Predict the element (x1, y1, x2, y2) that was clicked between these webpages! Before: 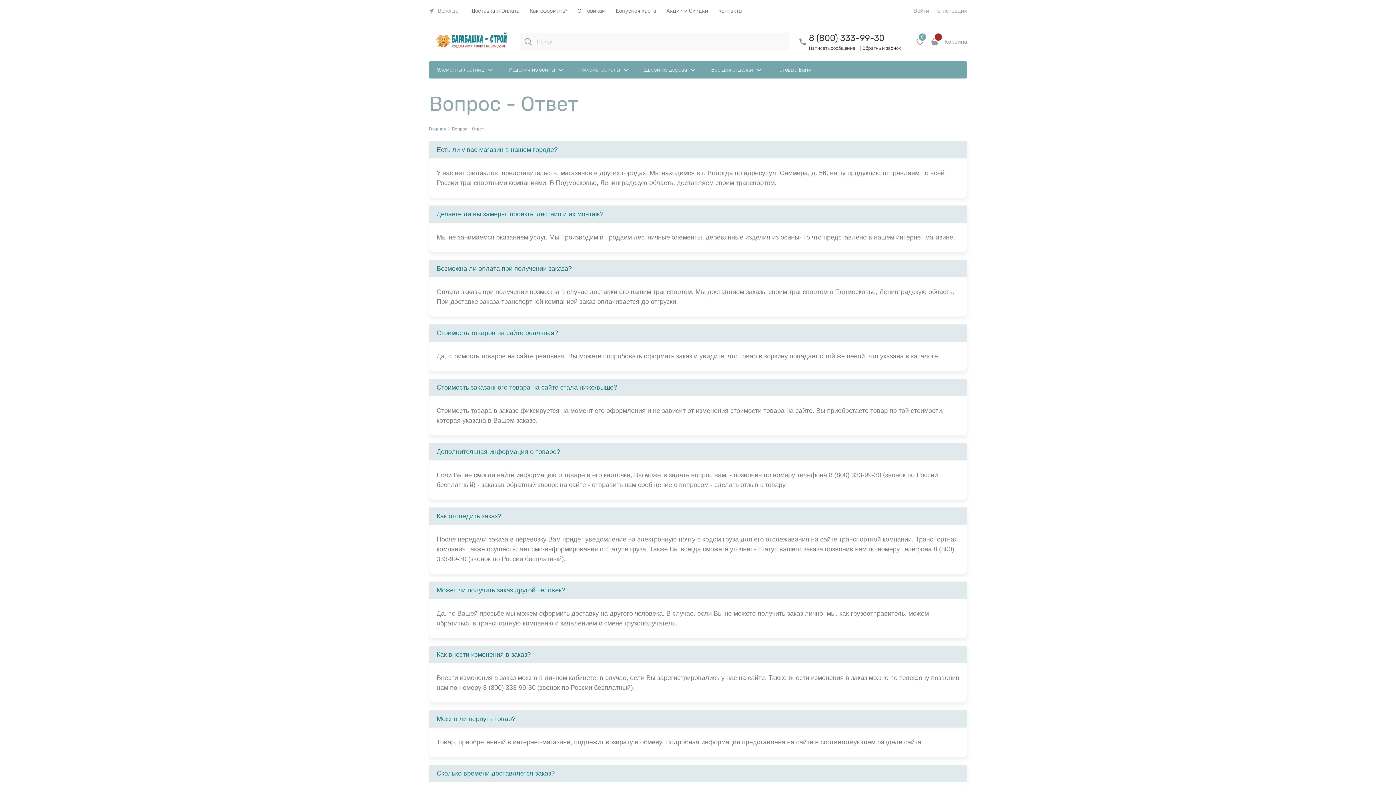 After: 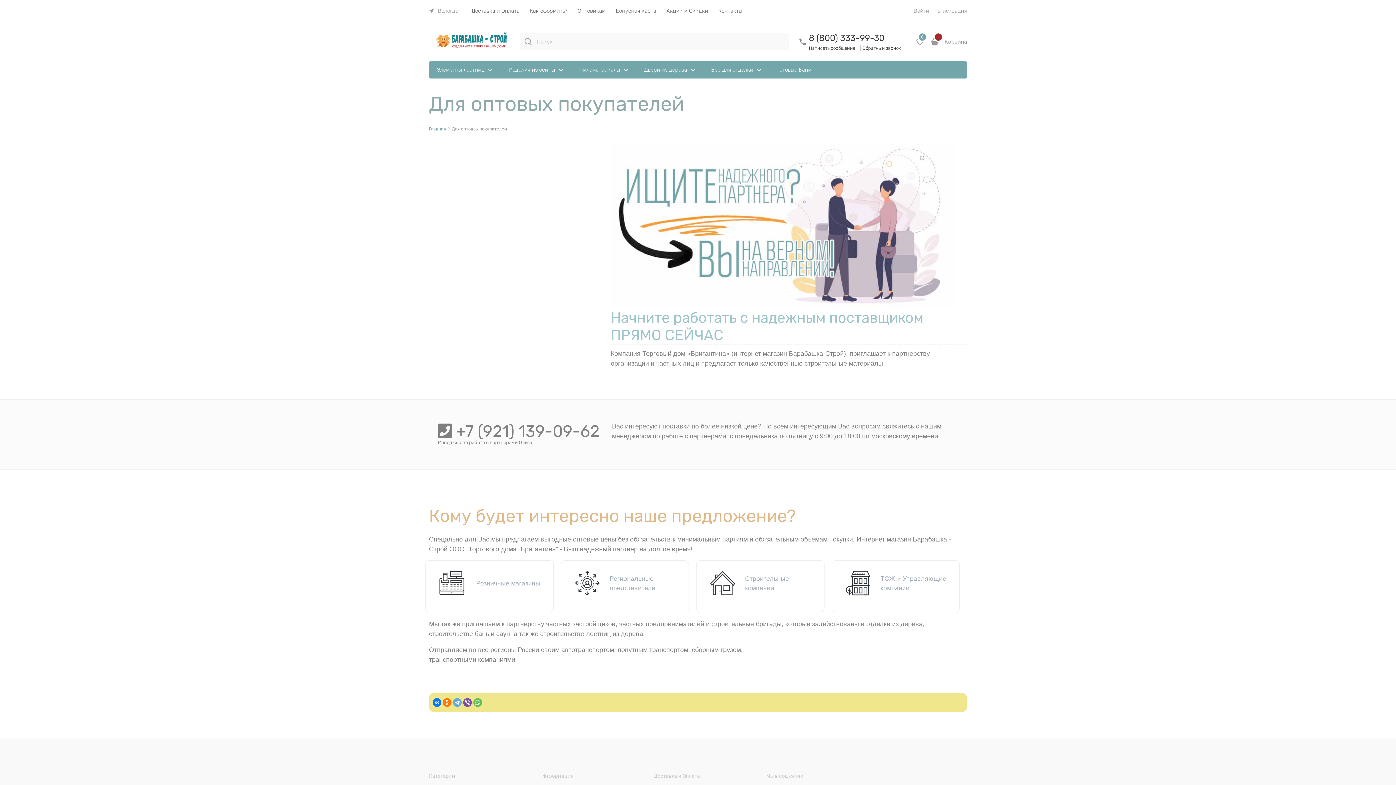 Action: bbox: (572, 0, 610, 21) label:  Оптовикам